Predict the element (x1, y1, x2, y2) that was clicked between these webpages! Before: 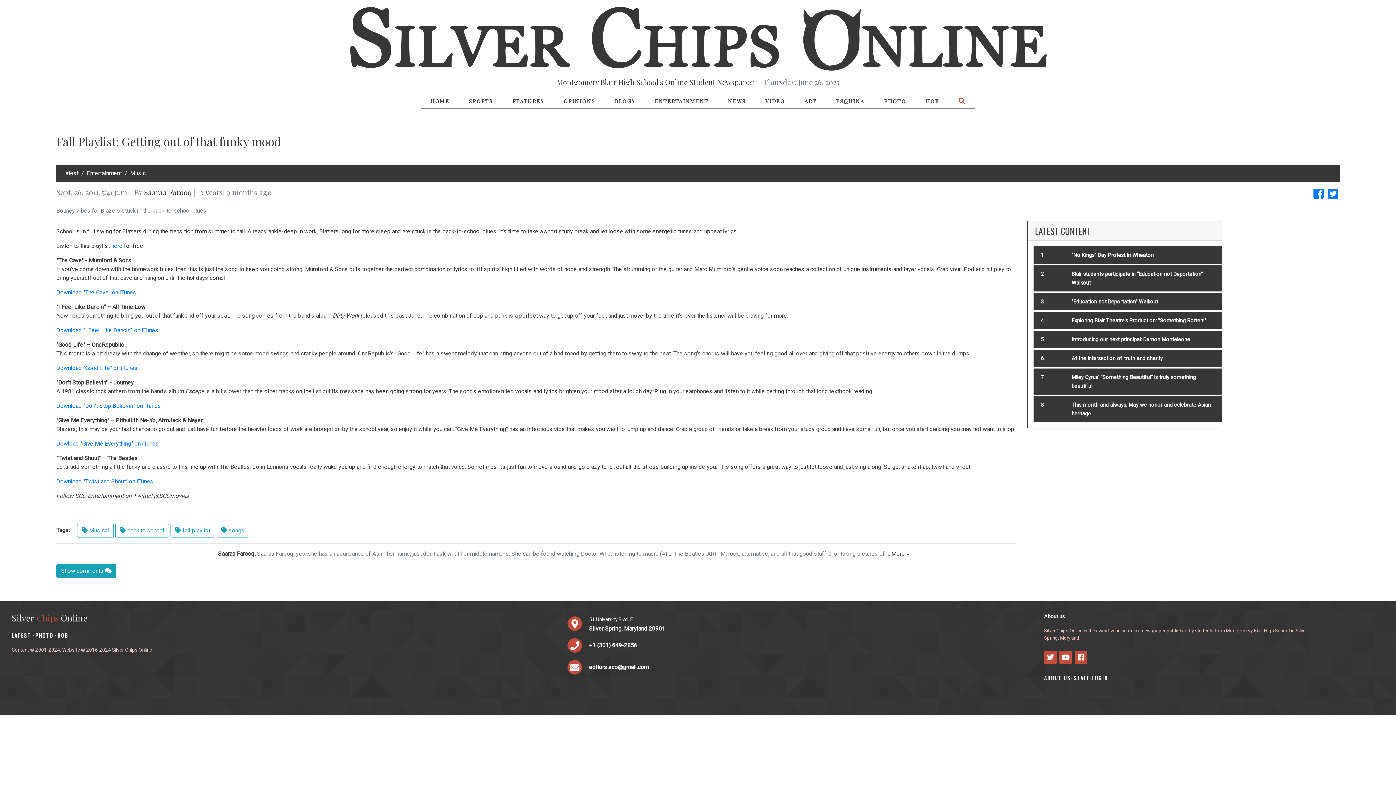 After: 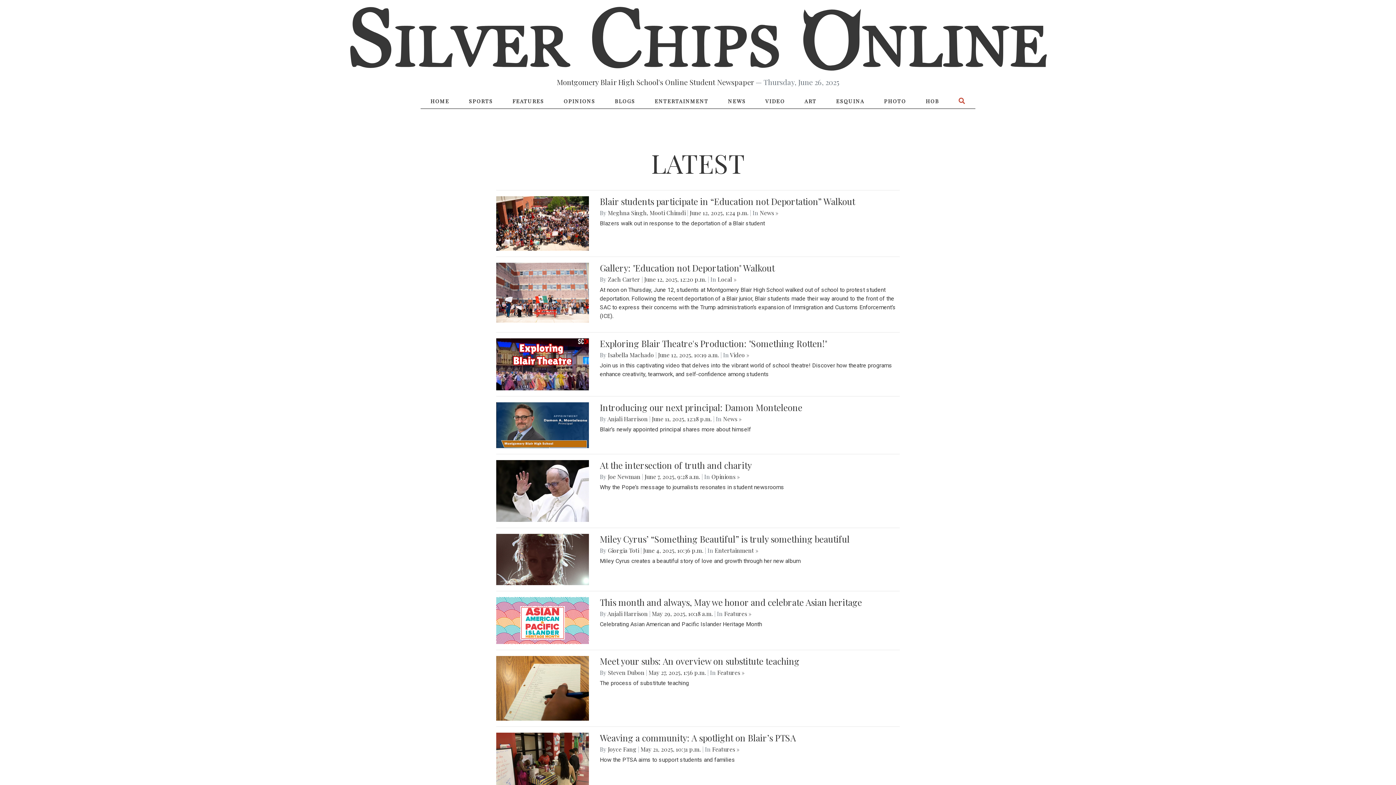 Action: bbox: (62, 169, 78, 176) label: ‎Latest